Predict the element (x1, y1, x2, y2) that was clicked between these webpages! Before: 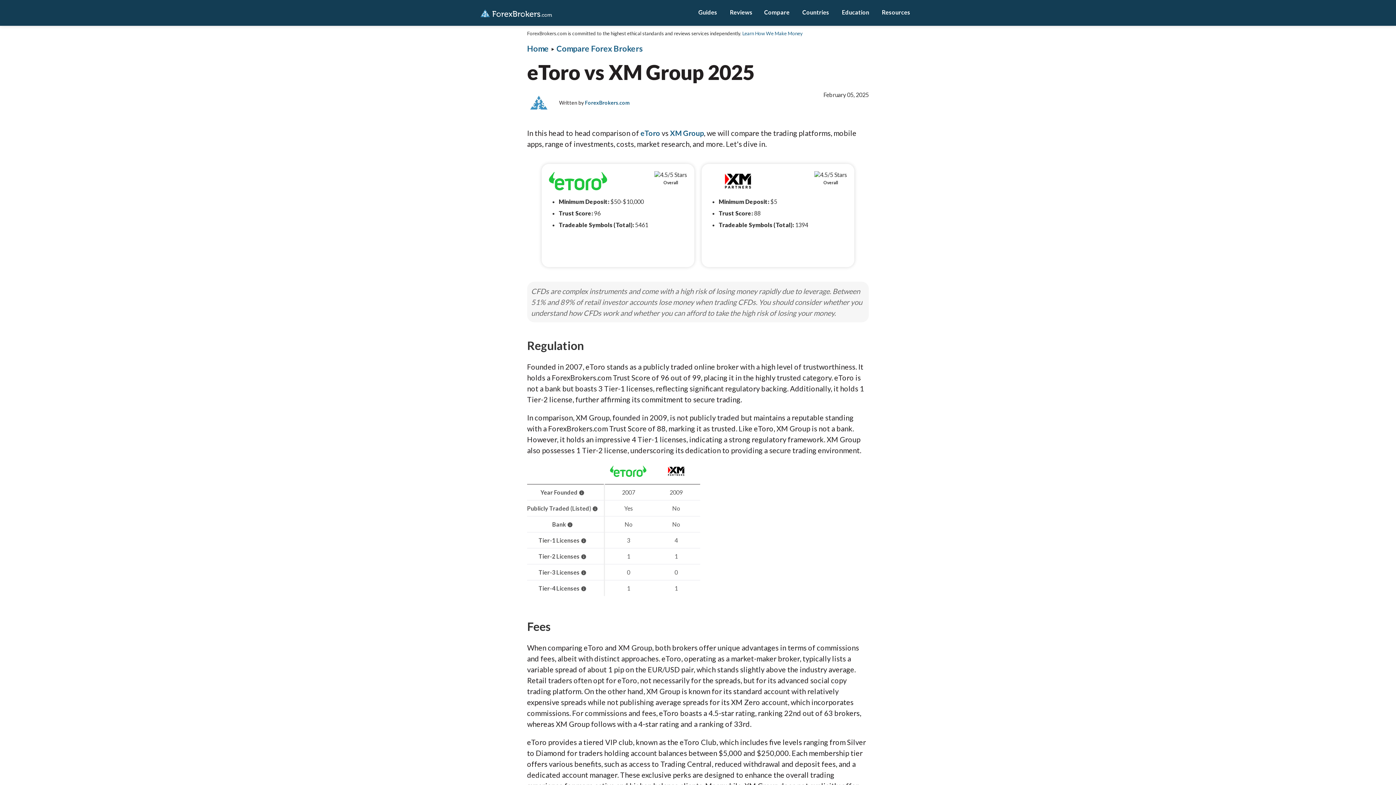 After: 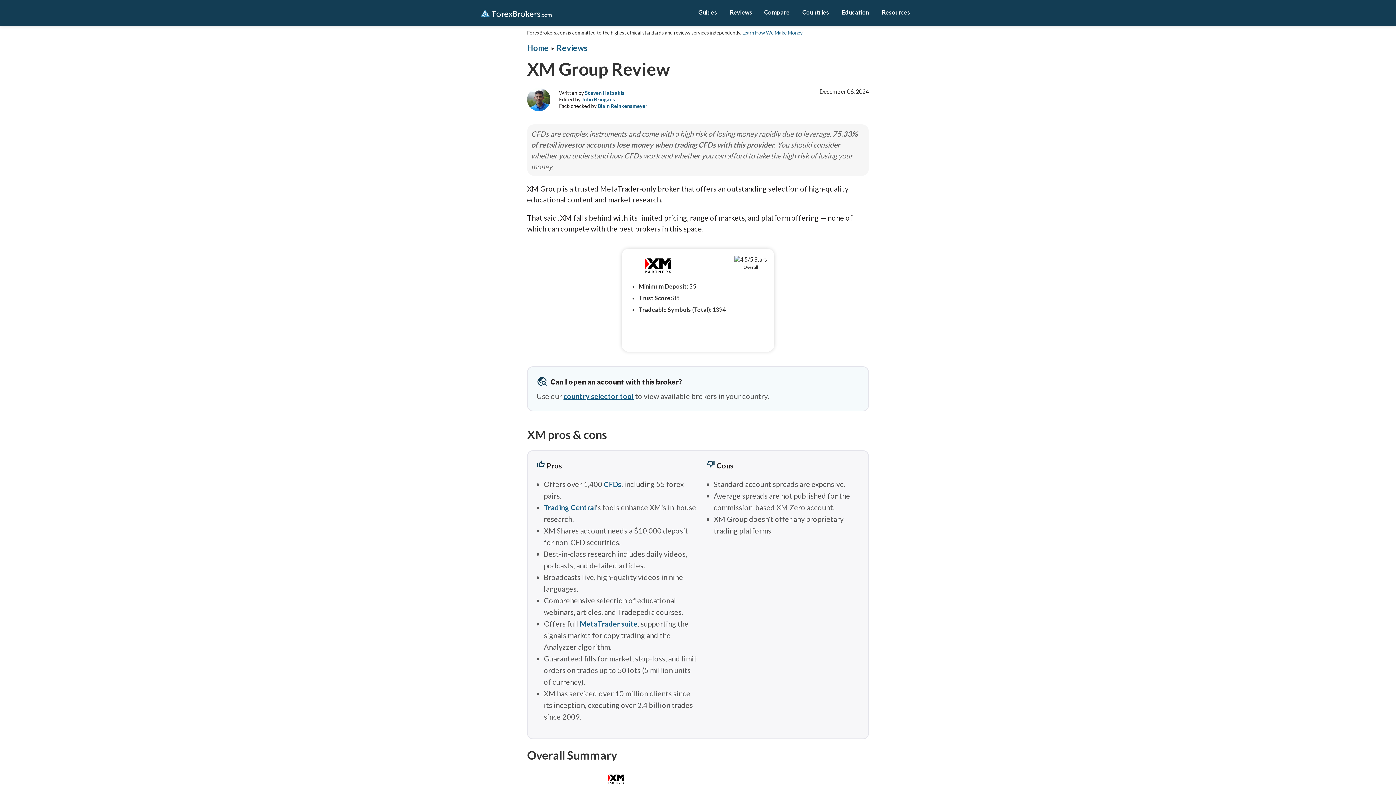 Action: bbox: (670, 128, 704, 137) label: XM Group